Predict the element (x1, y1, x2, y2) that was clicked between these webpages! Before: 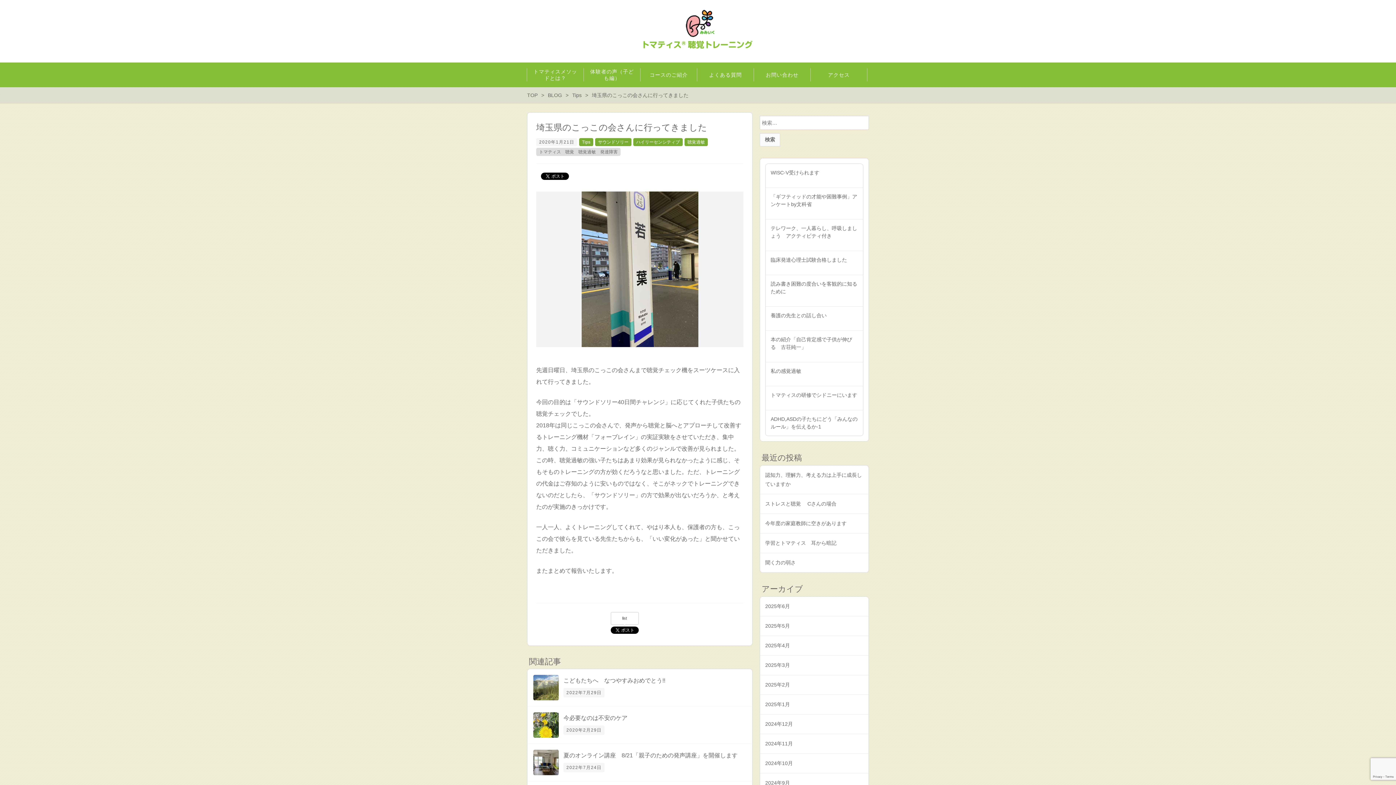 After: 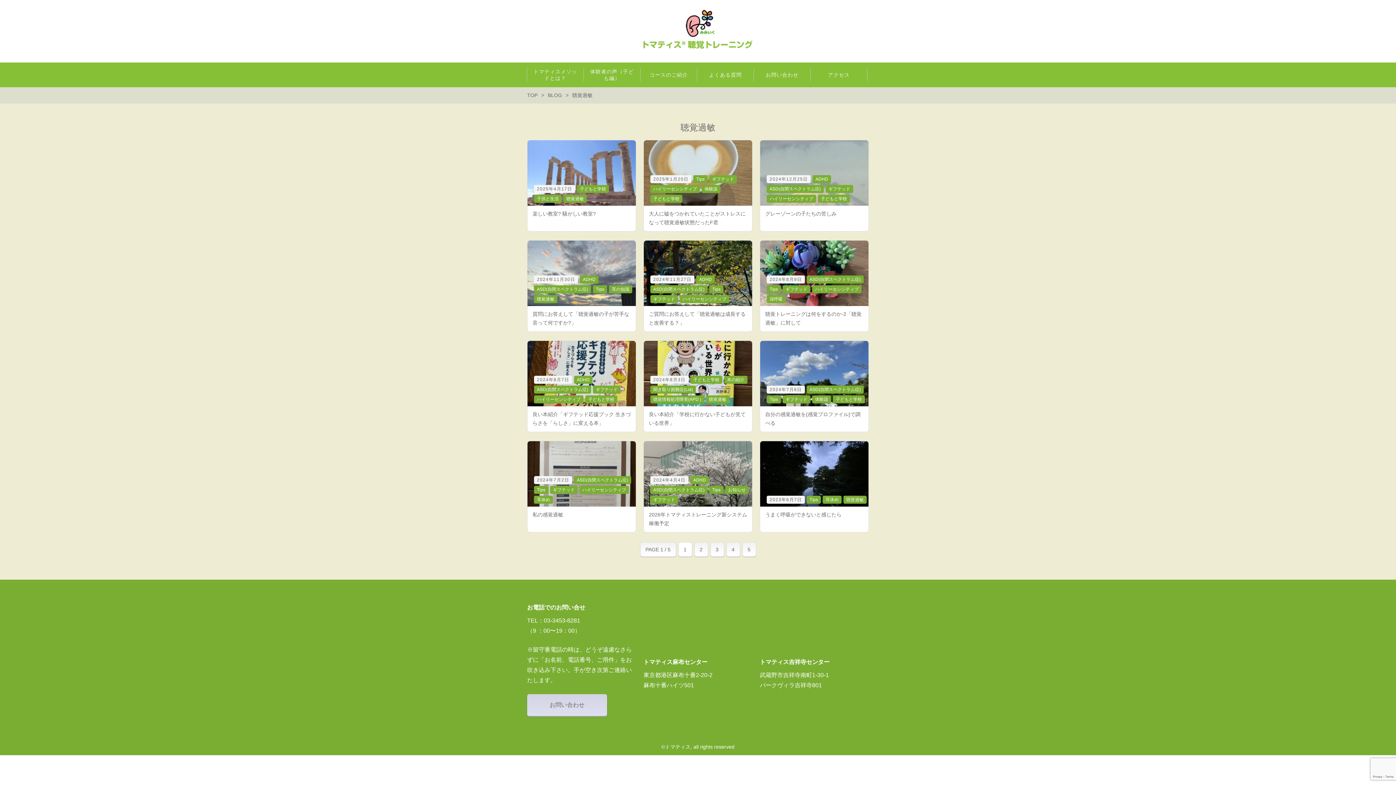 Action: label: 聴覚過敏 bbox: (684, 138, 708, 146)